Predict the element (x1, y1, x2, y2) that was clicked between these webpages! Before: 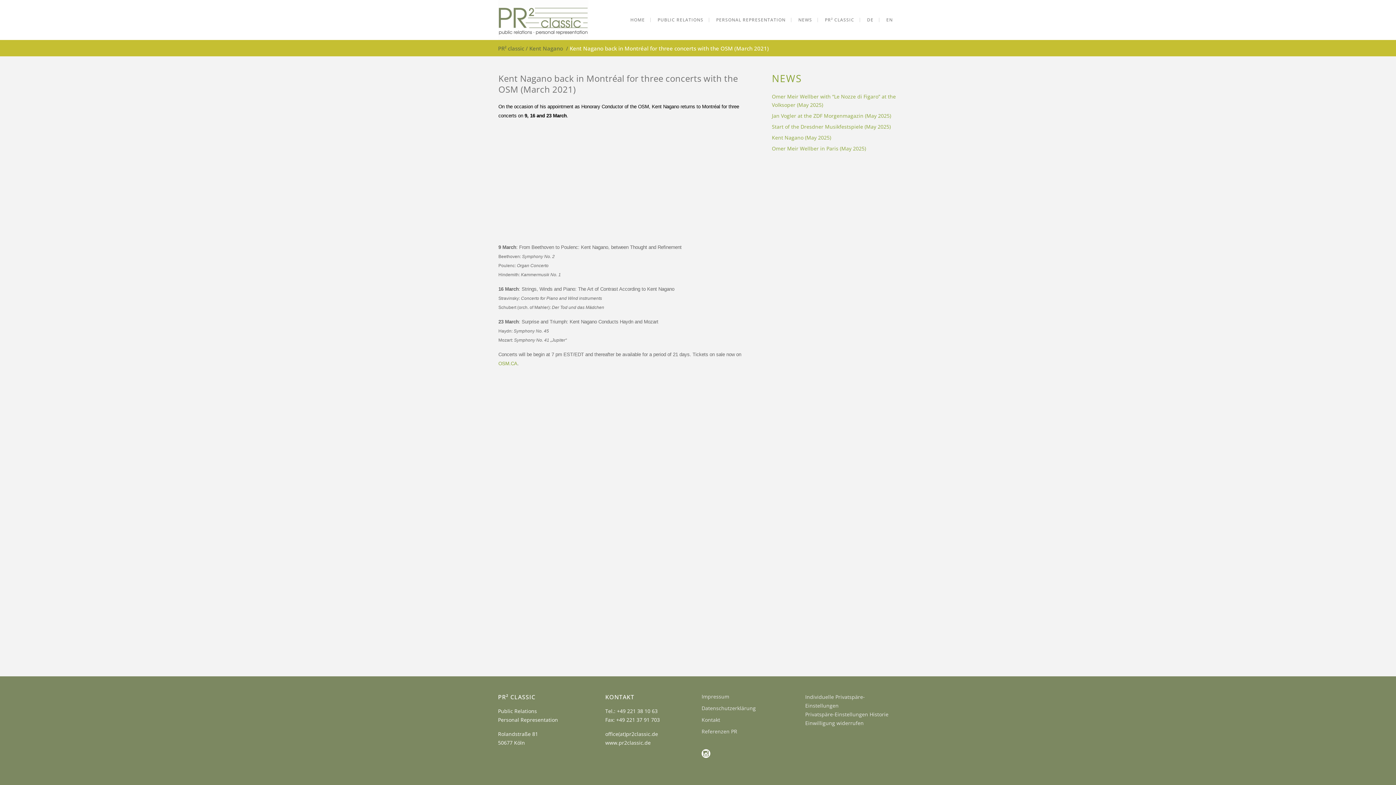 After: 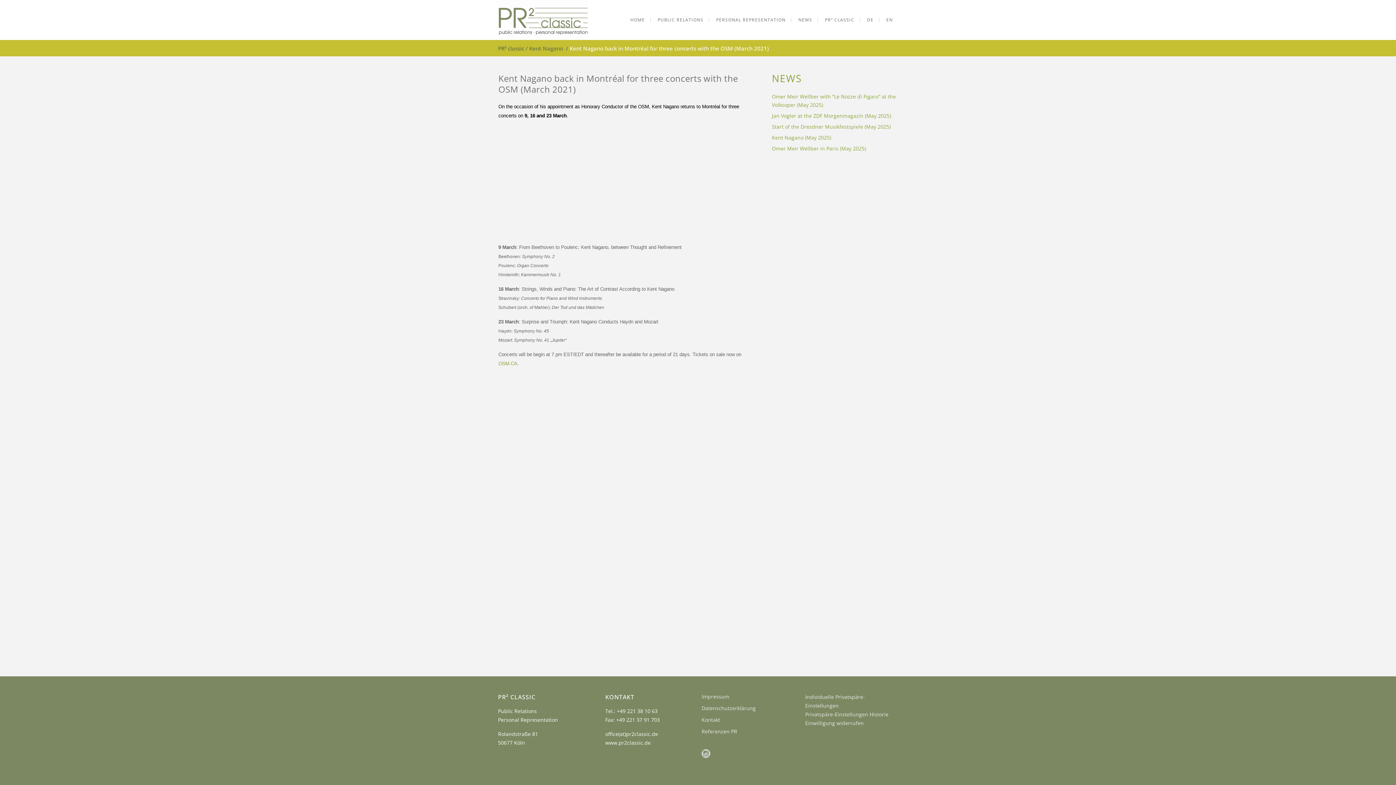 Action: bbox: (701, 752, 710, 759)